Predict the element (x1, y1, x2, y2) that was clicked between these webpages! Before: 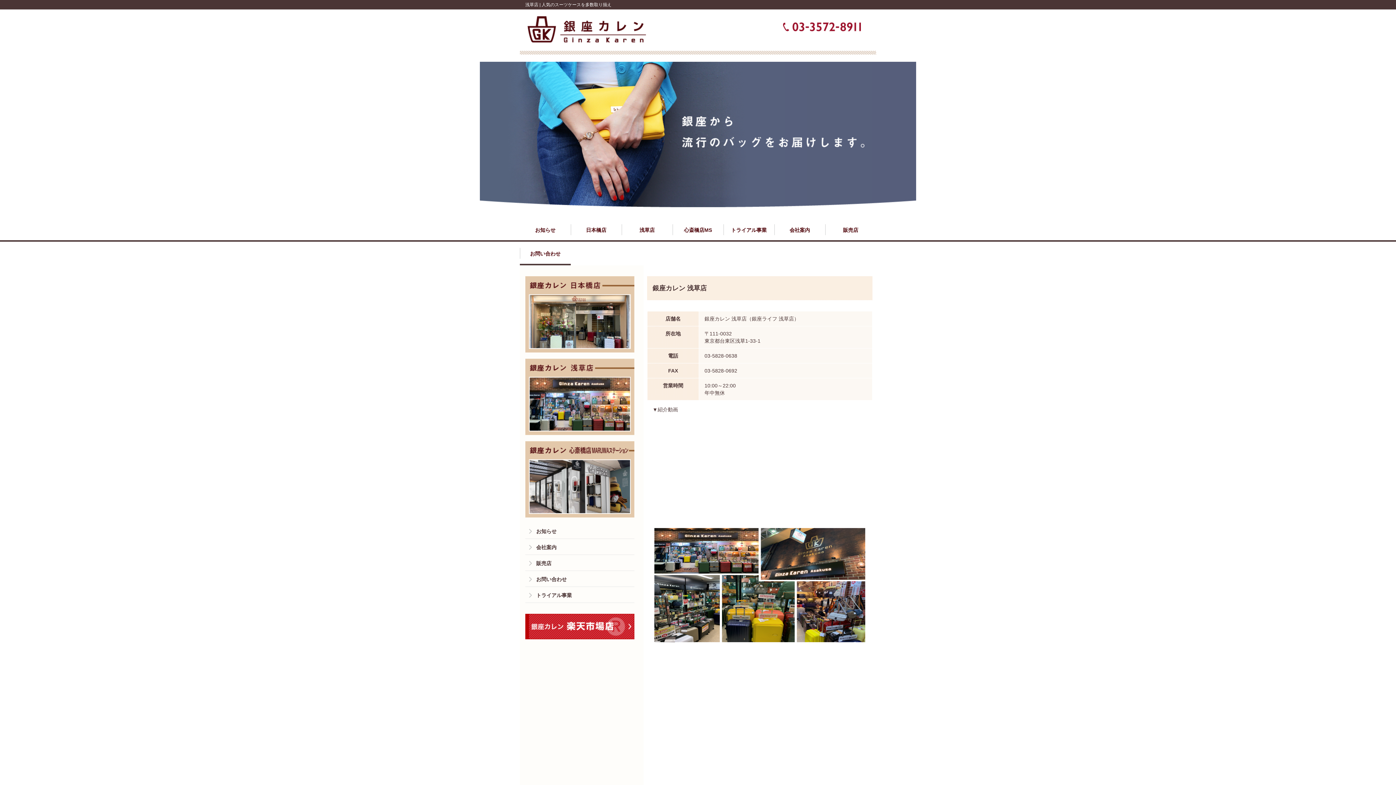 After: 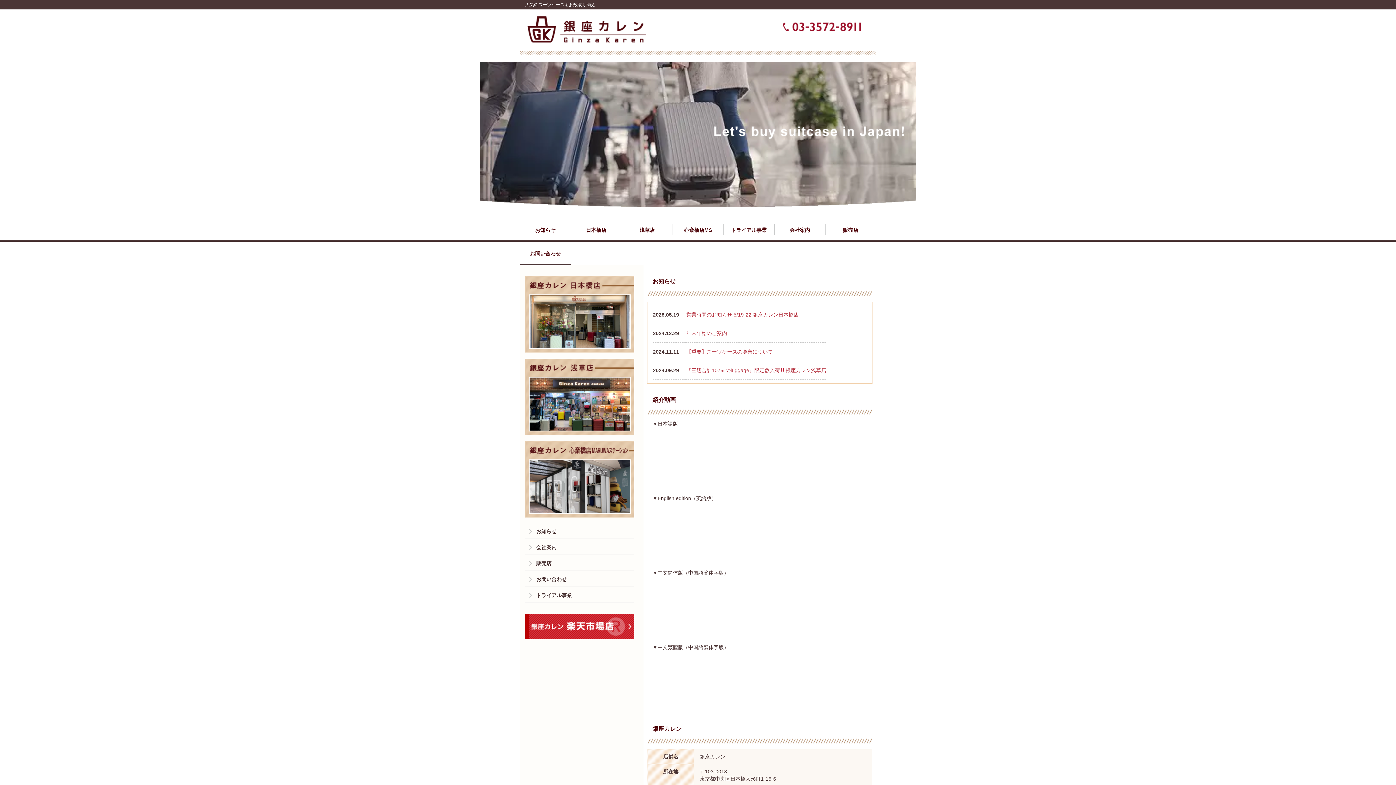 Action: bbox: (541, 2, 611, 7) label: 人気のスーツケースを多数取り揃え